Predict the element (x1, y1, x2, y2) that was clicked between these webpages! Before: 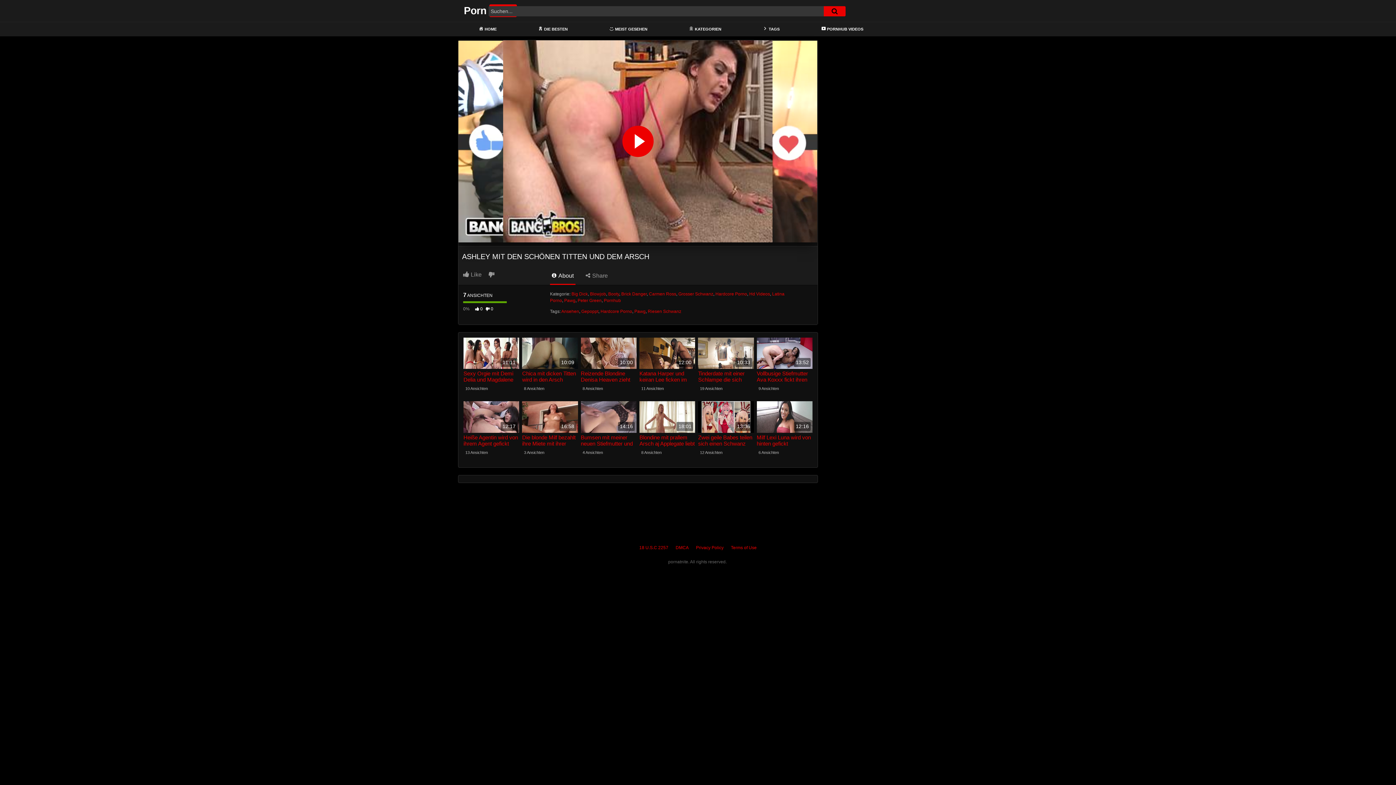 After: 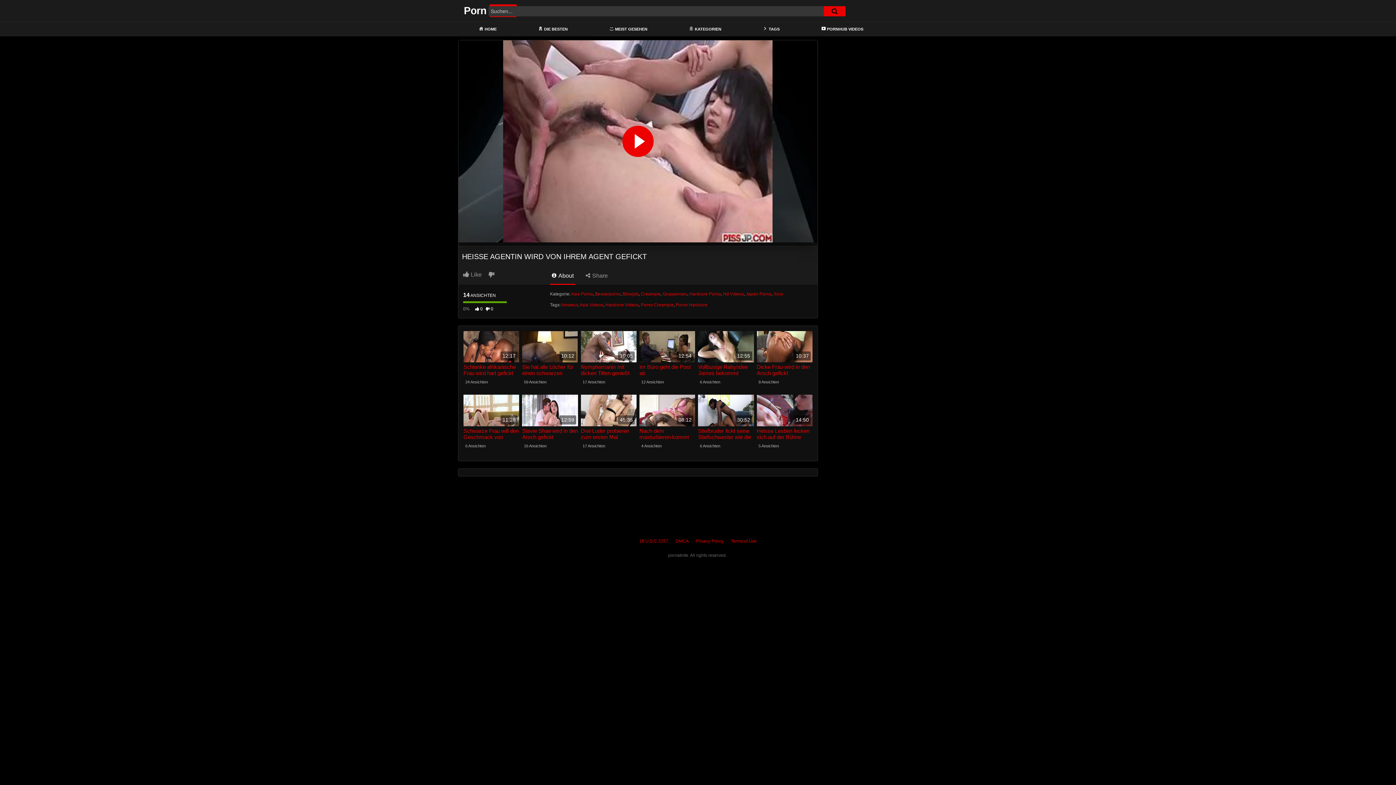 Action: bbox: (463, 434, 519, 446) label: Heiße Agentin wird von ihrem Agent gefickt